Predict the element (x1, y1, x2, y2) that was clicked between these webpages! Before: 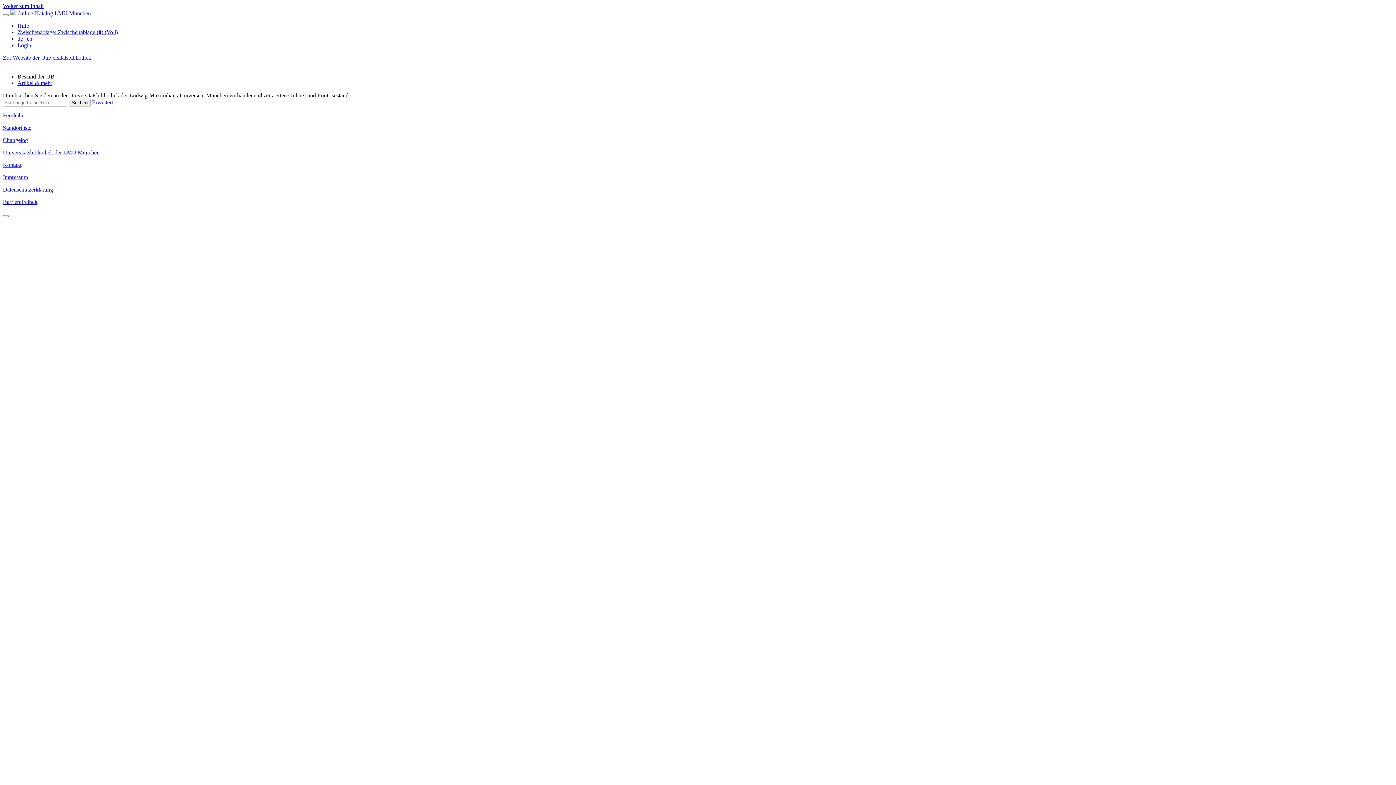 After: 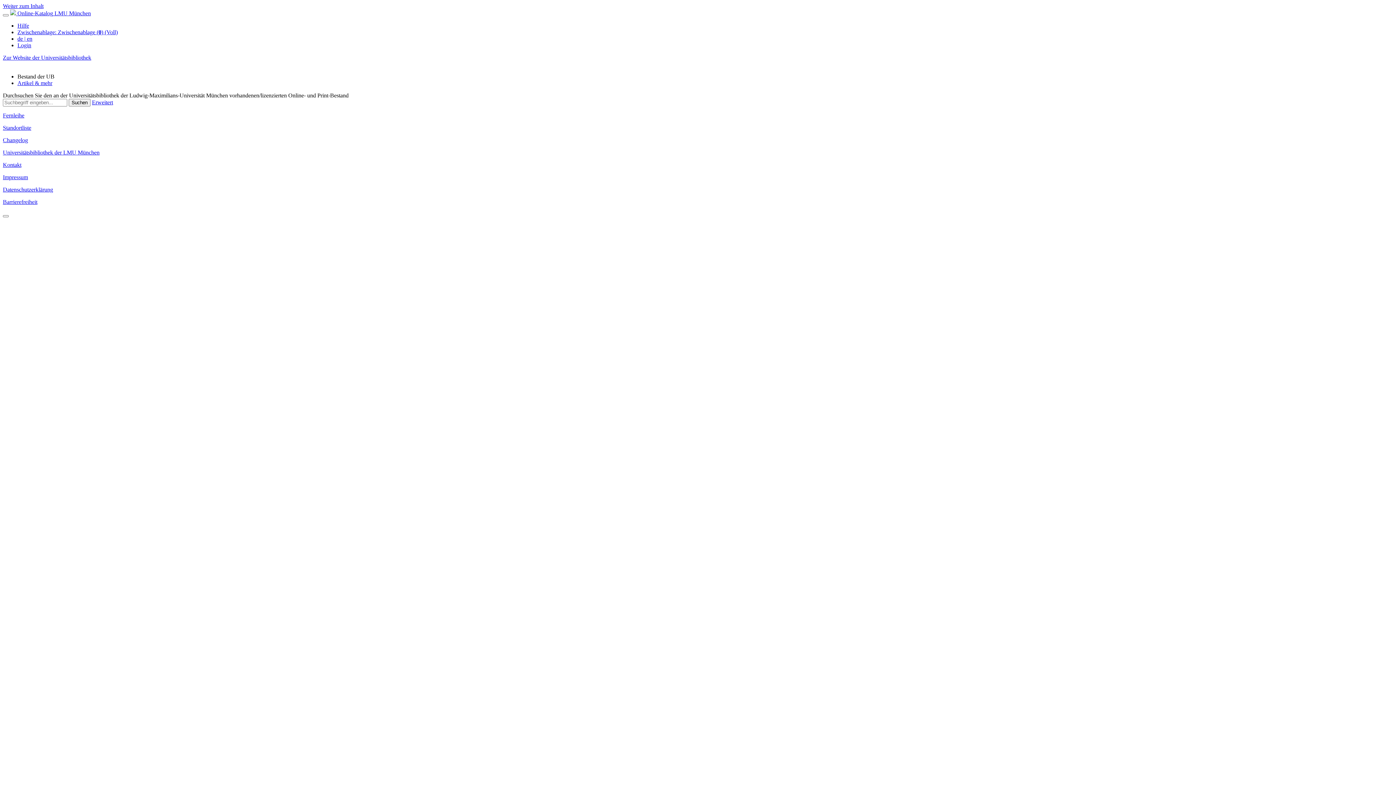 Action: bbox: (17, 73, 54, 79) label: Bestand der UB